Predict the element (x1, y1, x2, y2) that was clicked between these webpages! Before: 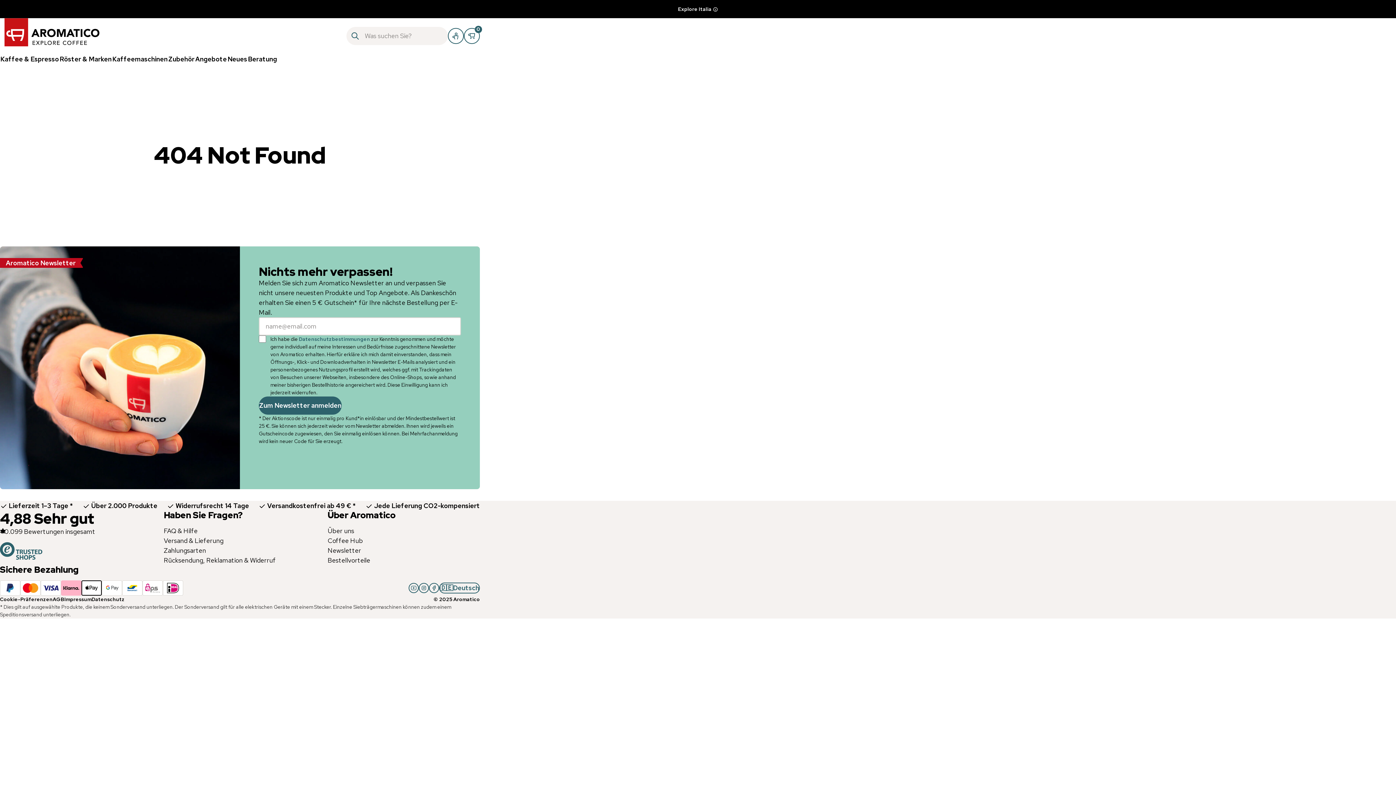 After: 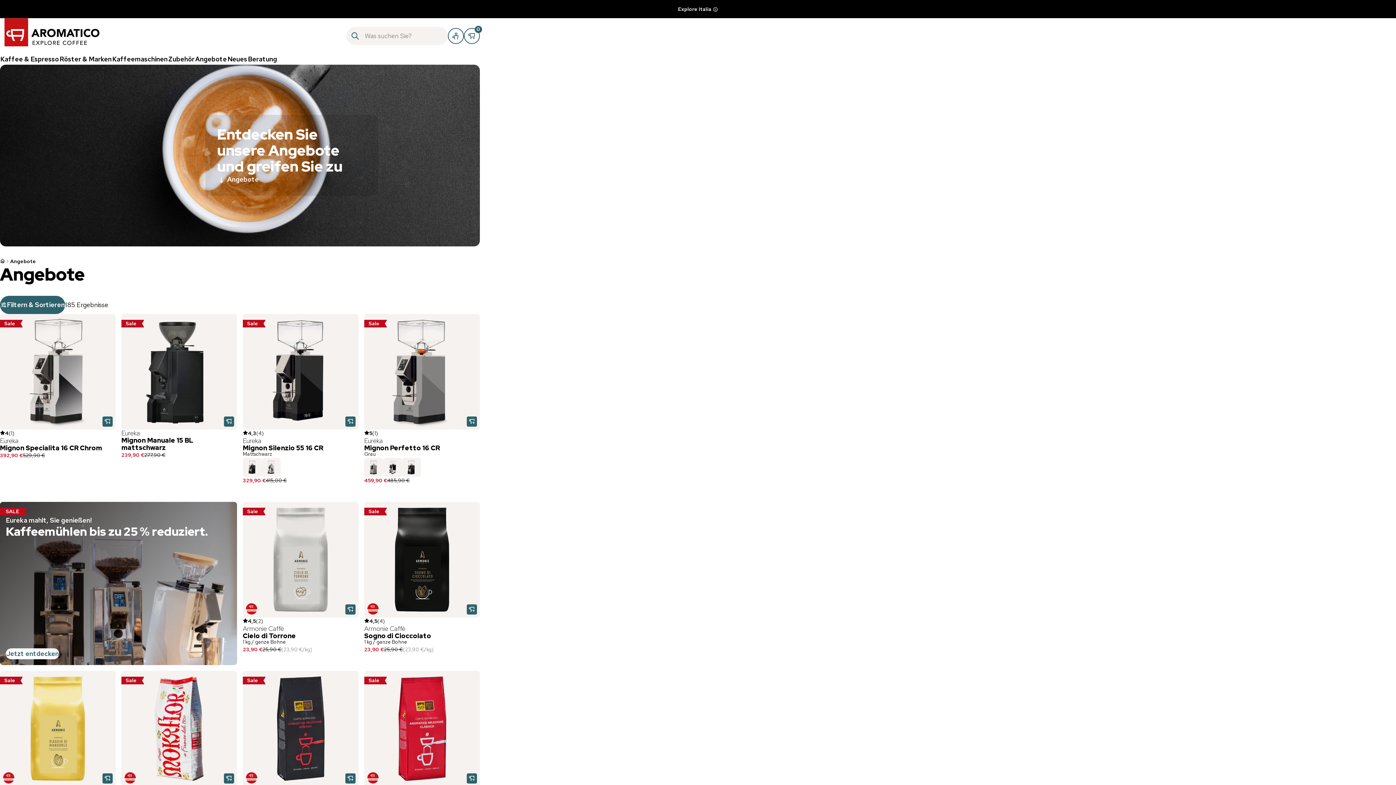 Action: label: Angebote bbox: (194, 53, 227, 64)